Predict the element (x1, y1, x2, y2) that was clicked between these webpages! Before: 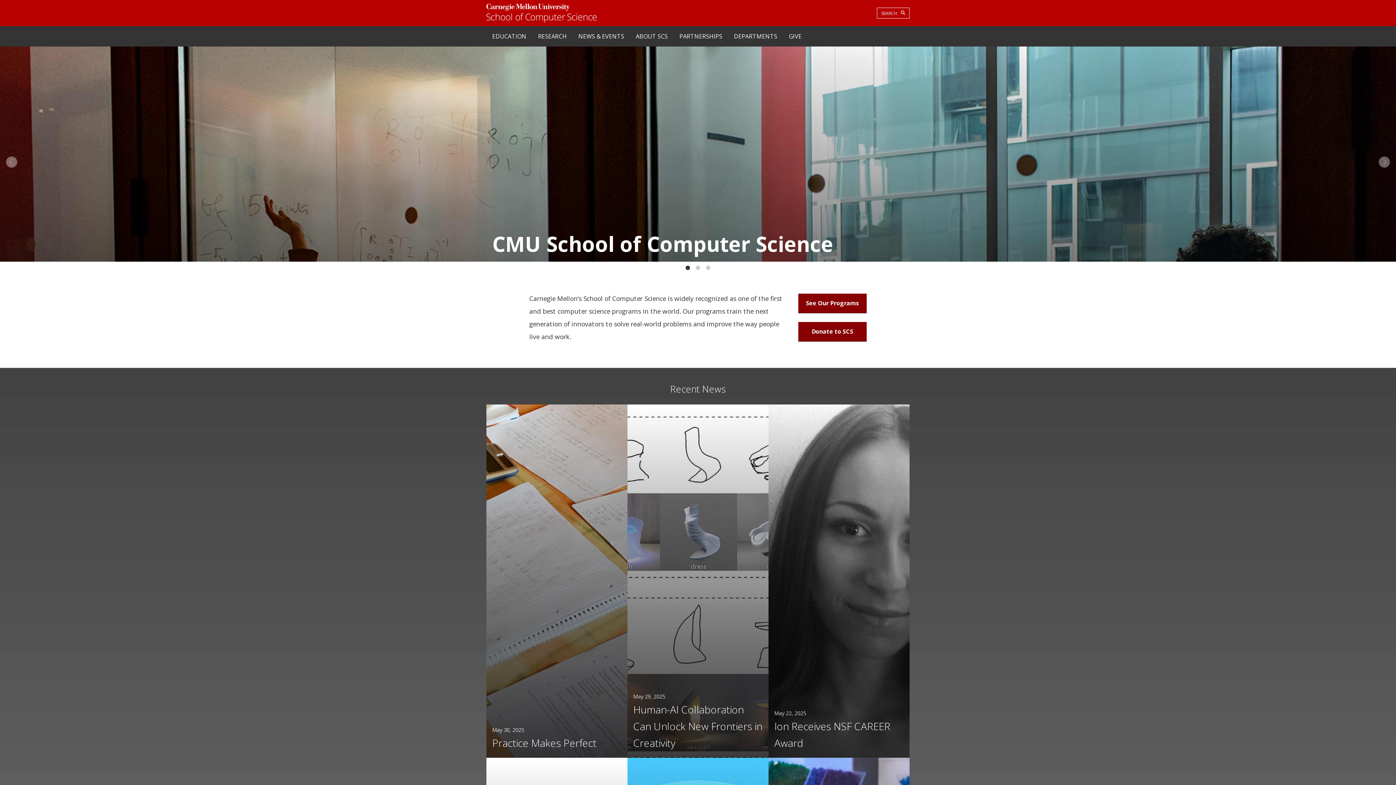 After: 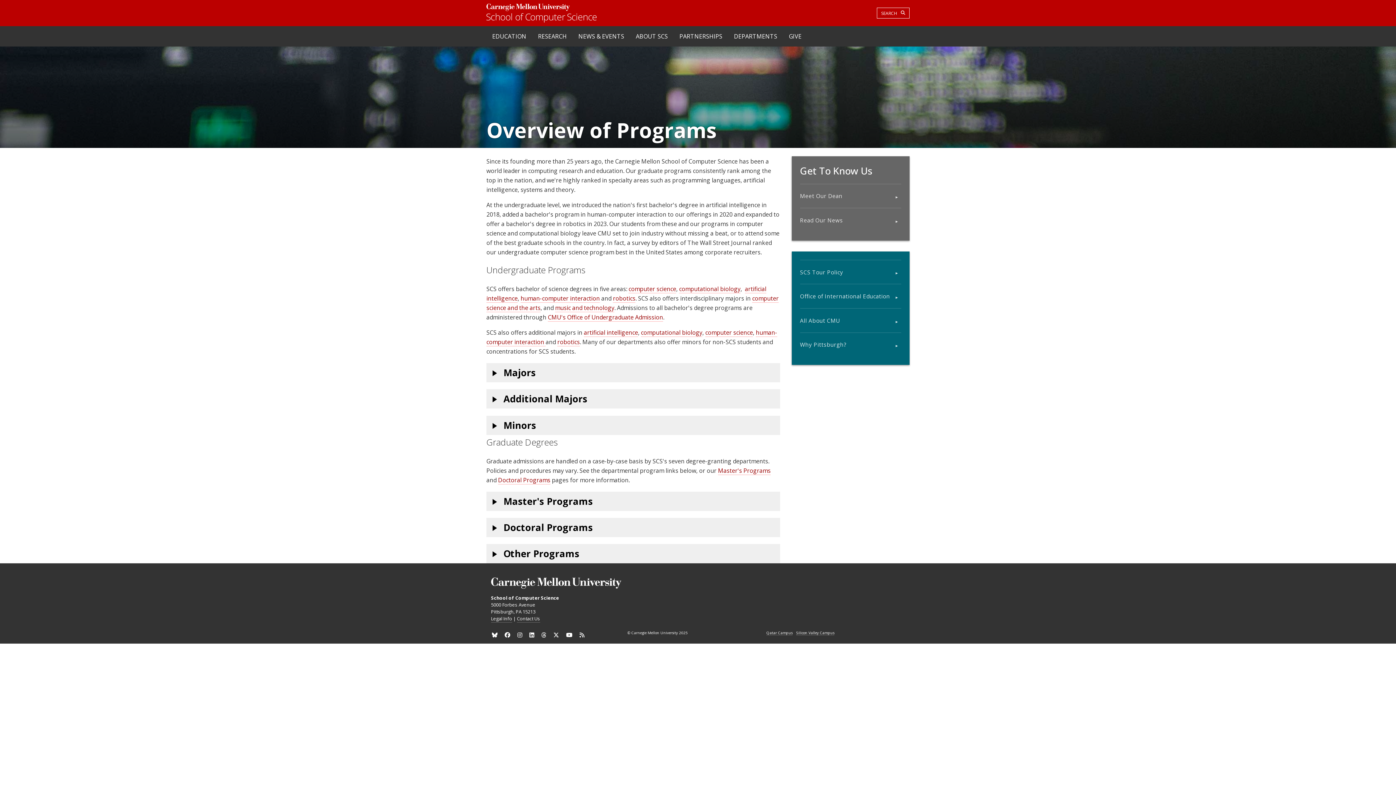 Action: label: See Our Programs bbox: (798, 293, 866, 313)